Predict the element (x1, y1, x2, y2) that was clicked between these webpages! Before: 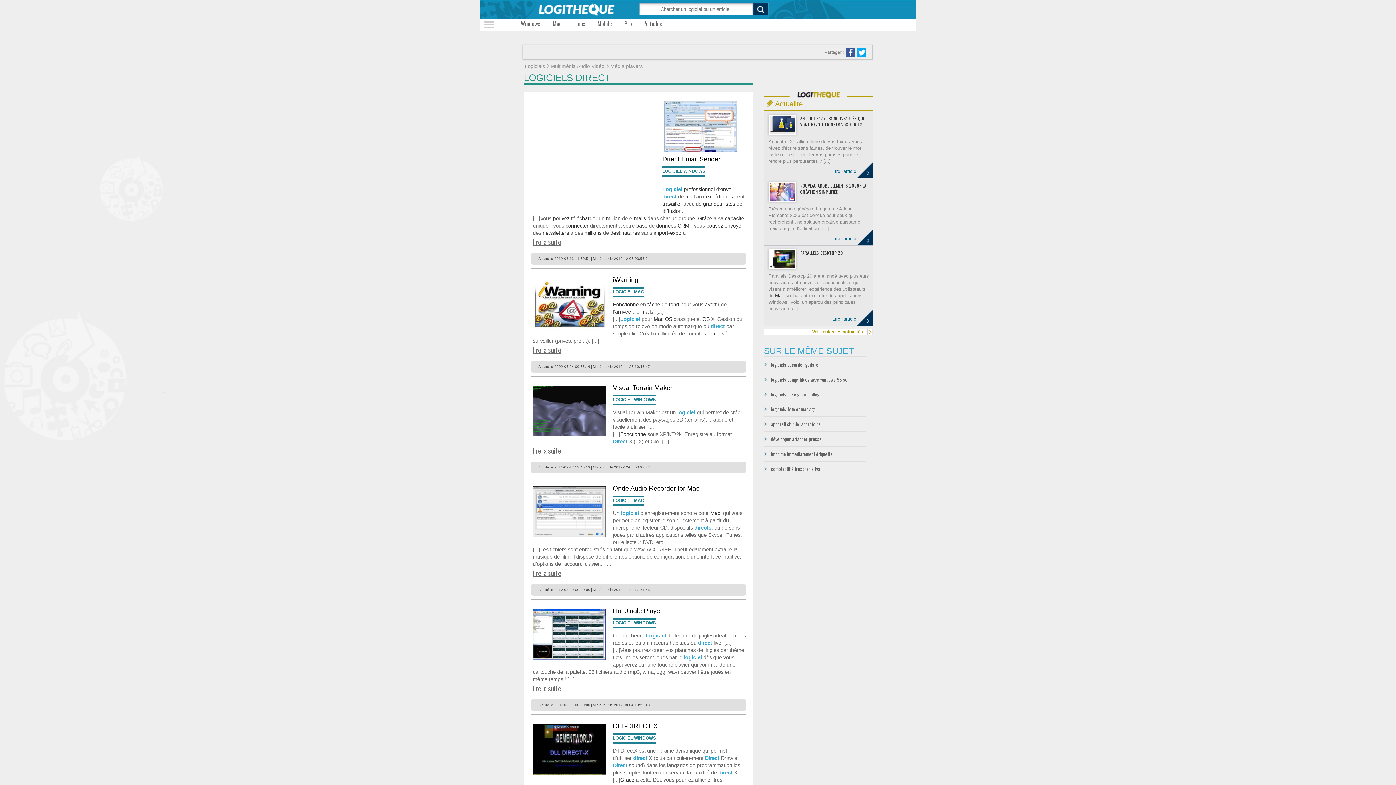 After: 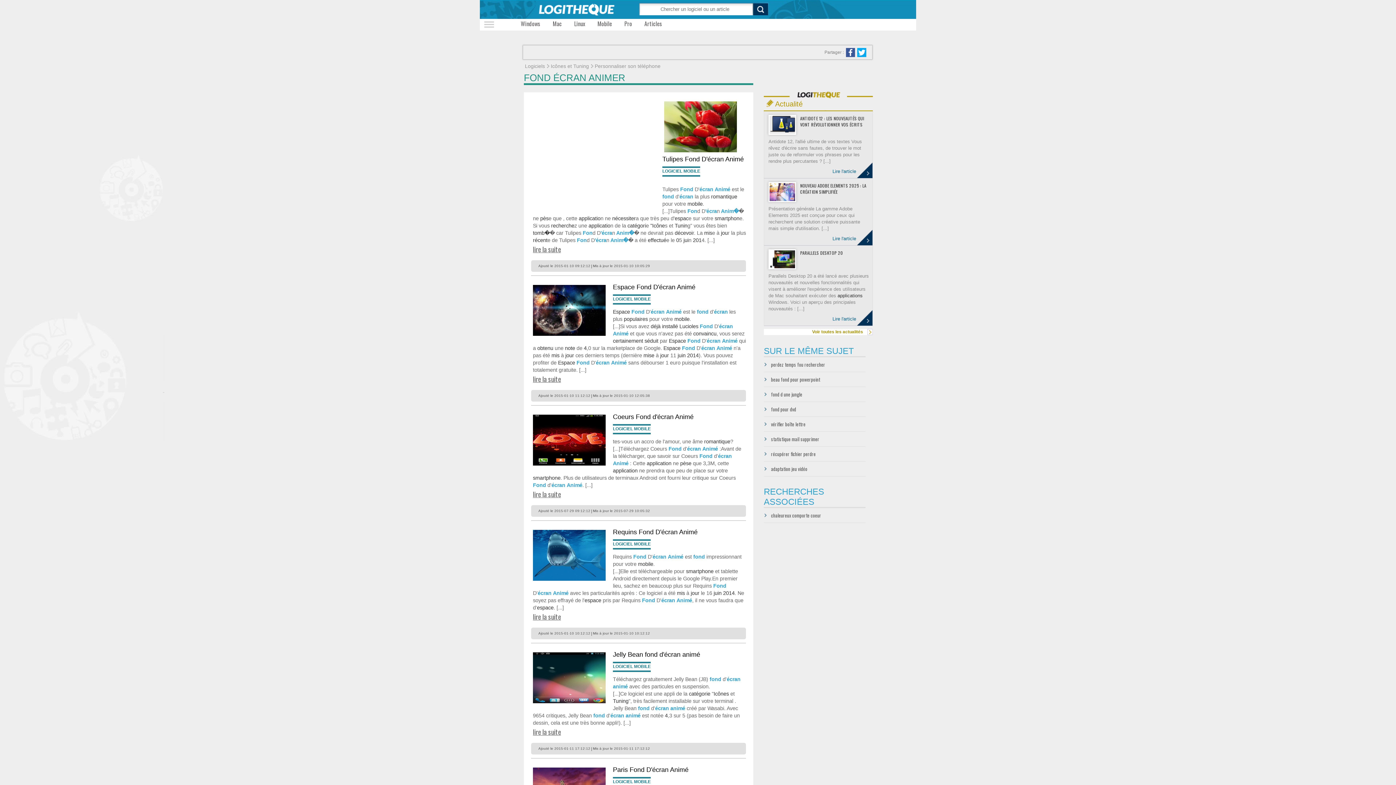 Action: label: fond bbox: (669, 301, 679, 307)